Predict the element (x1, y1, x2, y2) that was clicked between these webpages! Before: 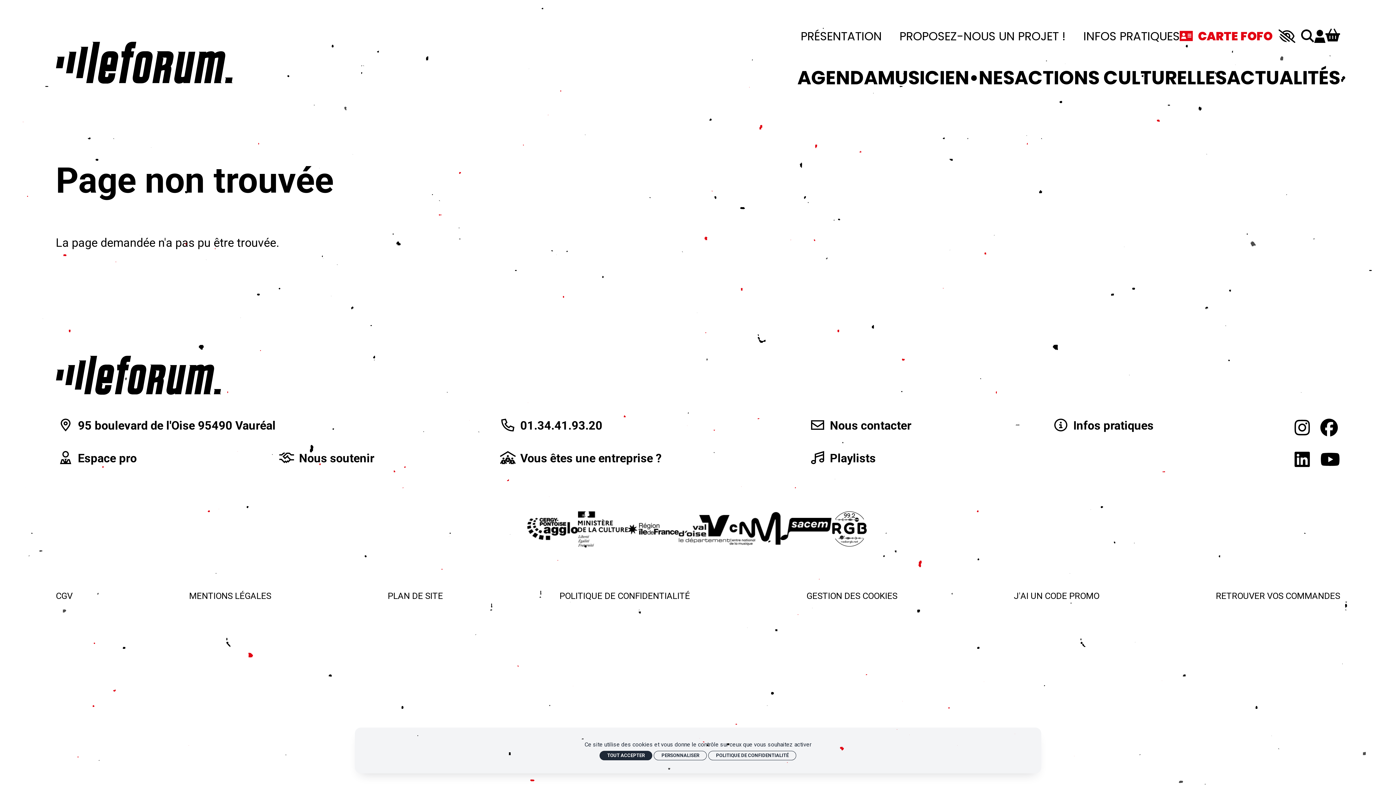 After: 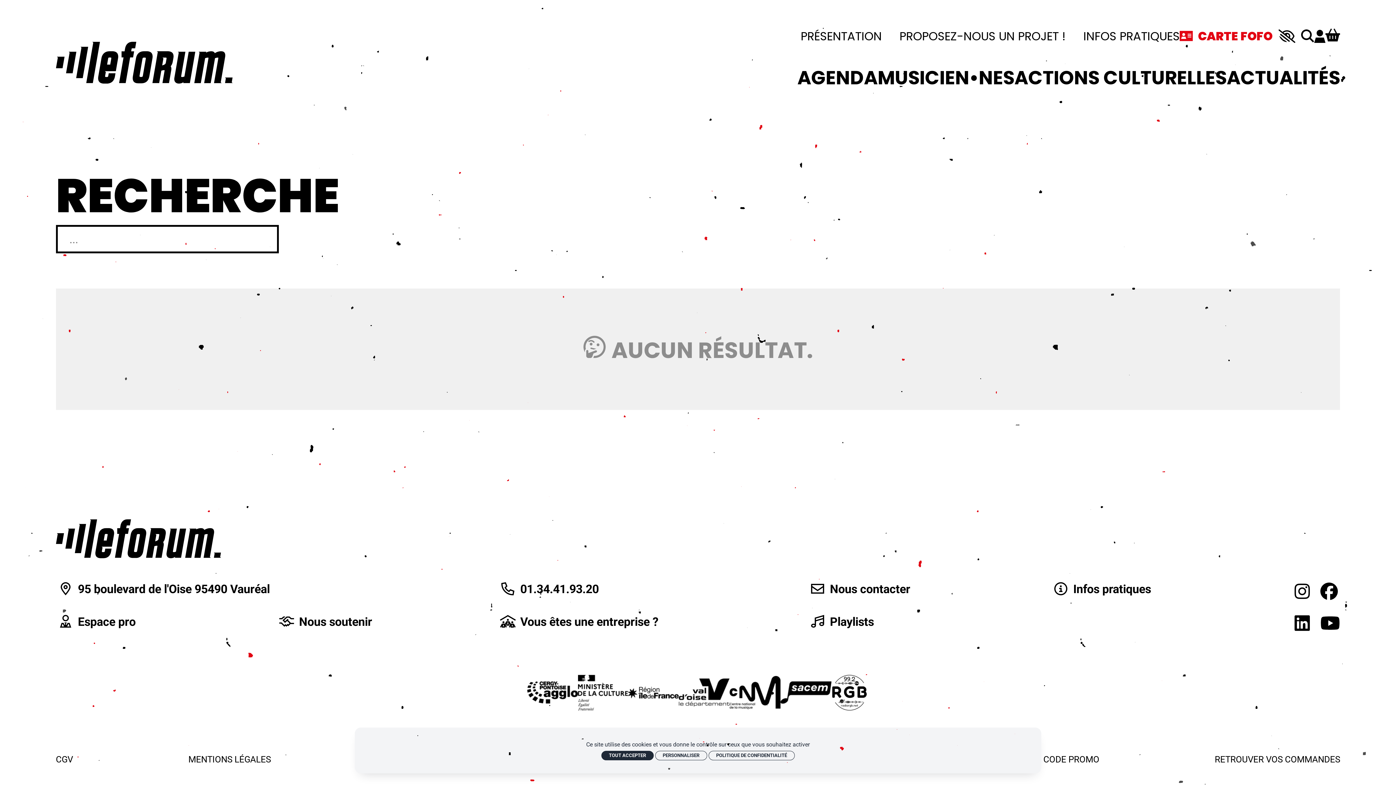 Action: label: Rechercher bbox: (1301, 28, 1314, 43)